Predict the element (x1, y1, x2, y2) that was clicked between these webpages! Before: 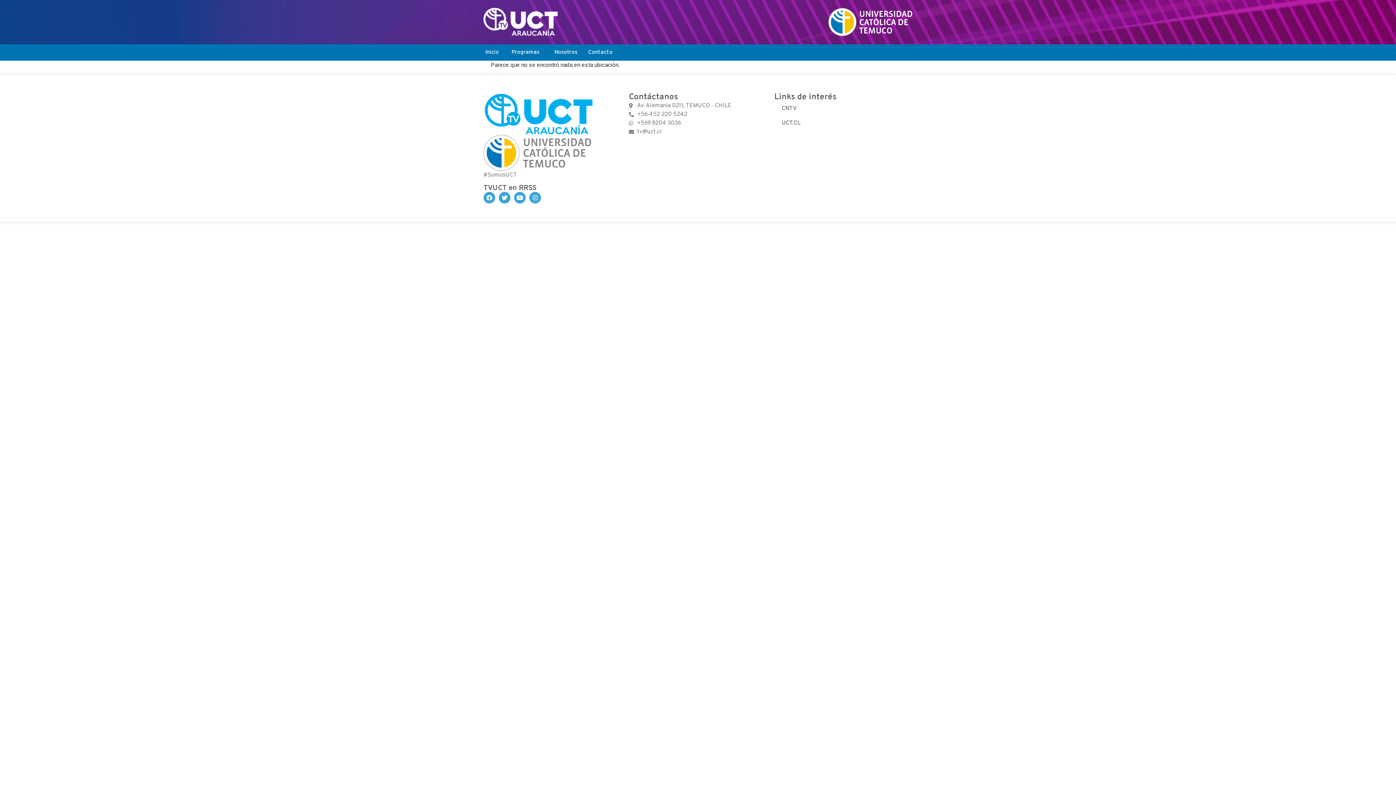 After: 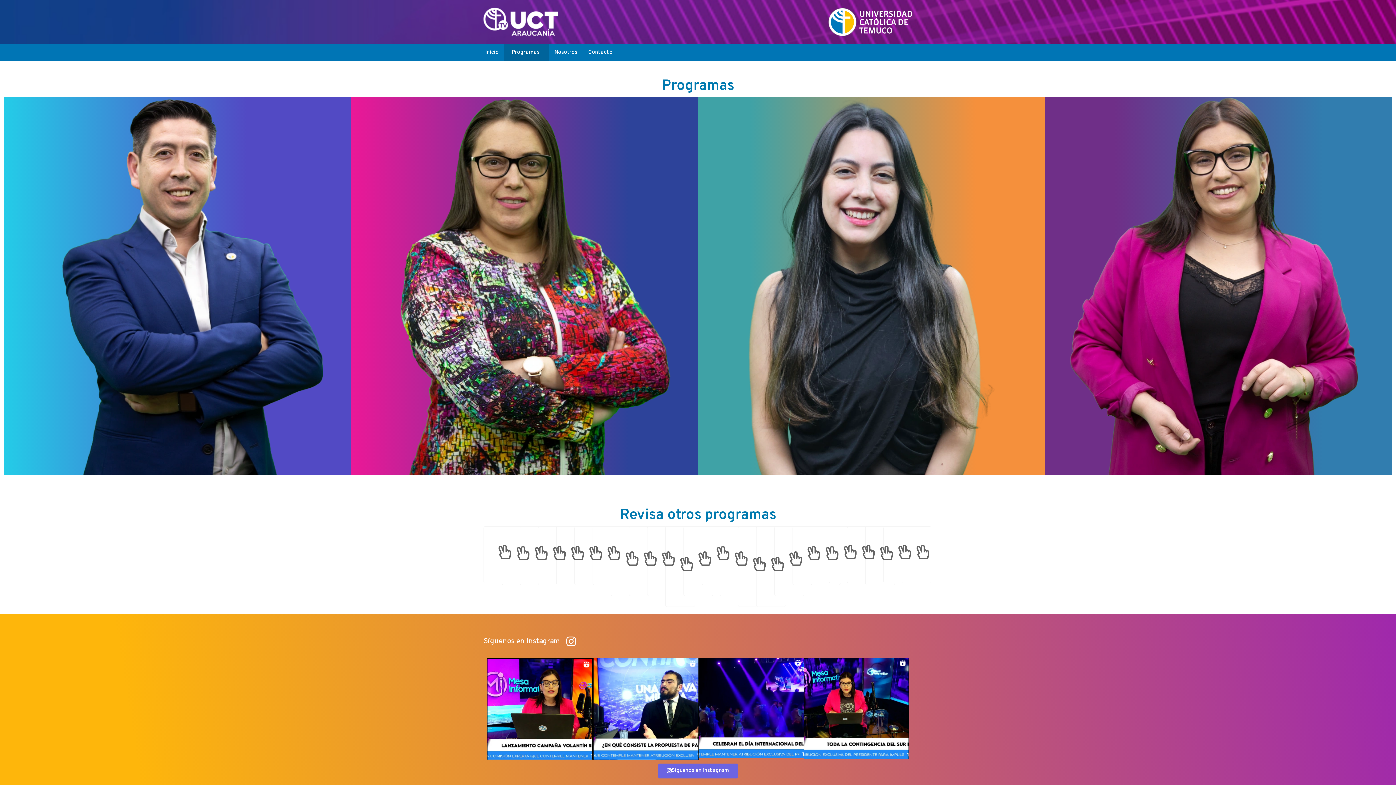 Action: bbox: (504, 44, 549, 60) label: Programas